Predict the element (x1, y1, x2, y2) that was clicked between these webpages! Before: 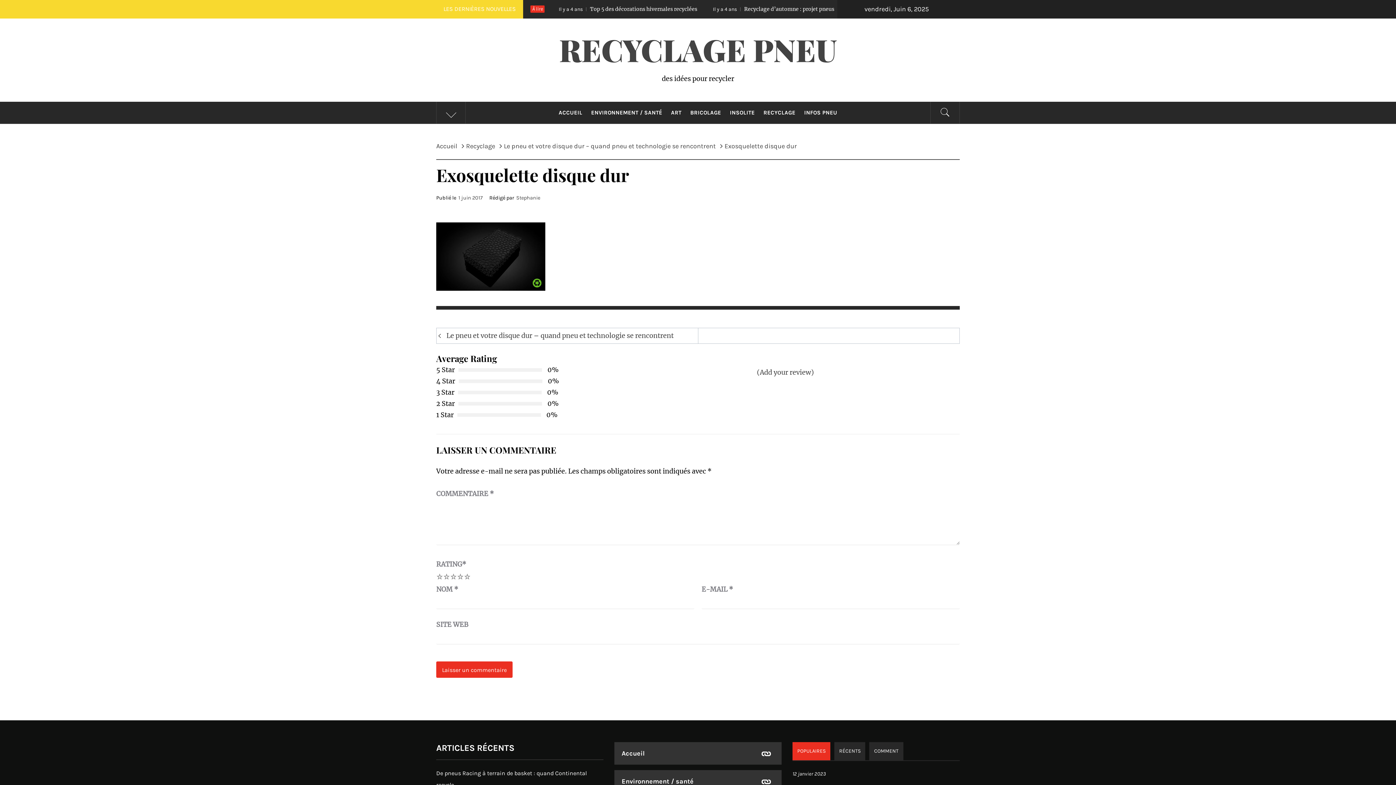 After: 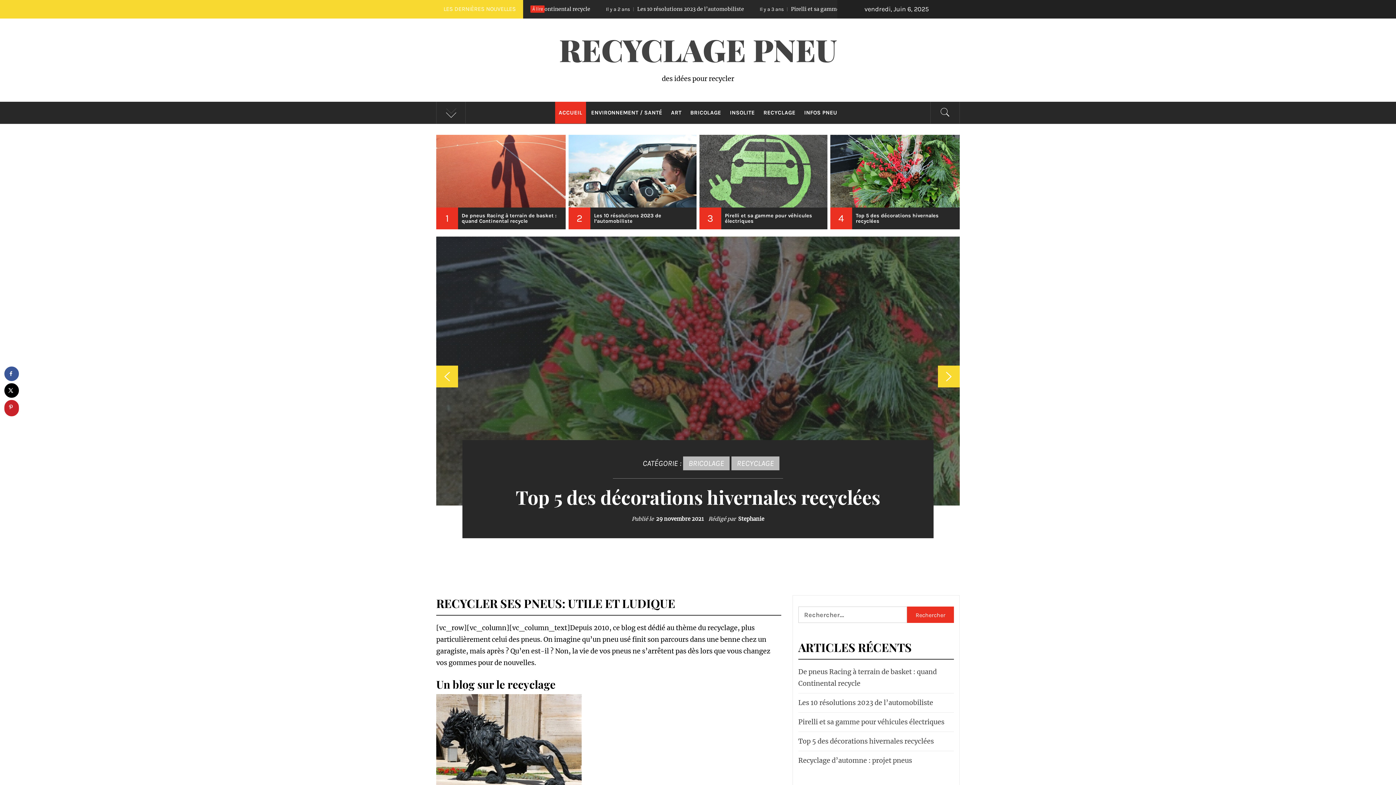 Action: bbox: (555, 101, 586, 123) label: ACCUEIL